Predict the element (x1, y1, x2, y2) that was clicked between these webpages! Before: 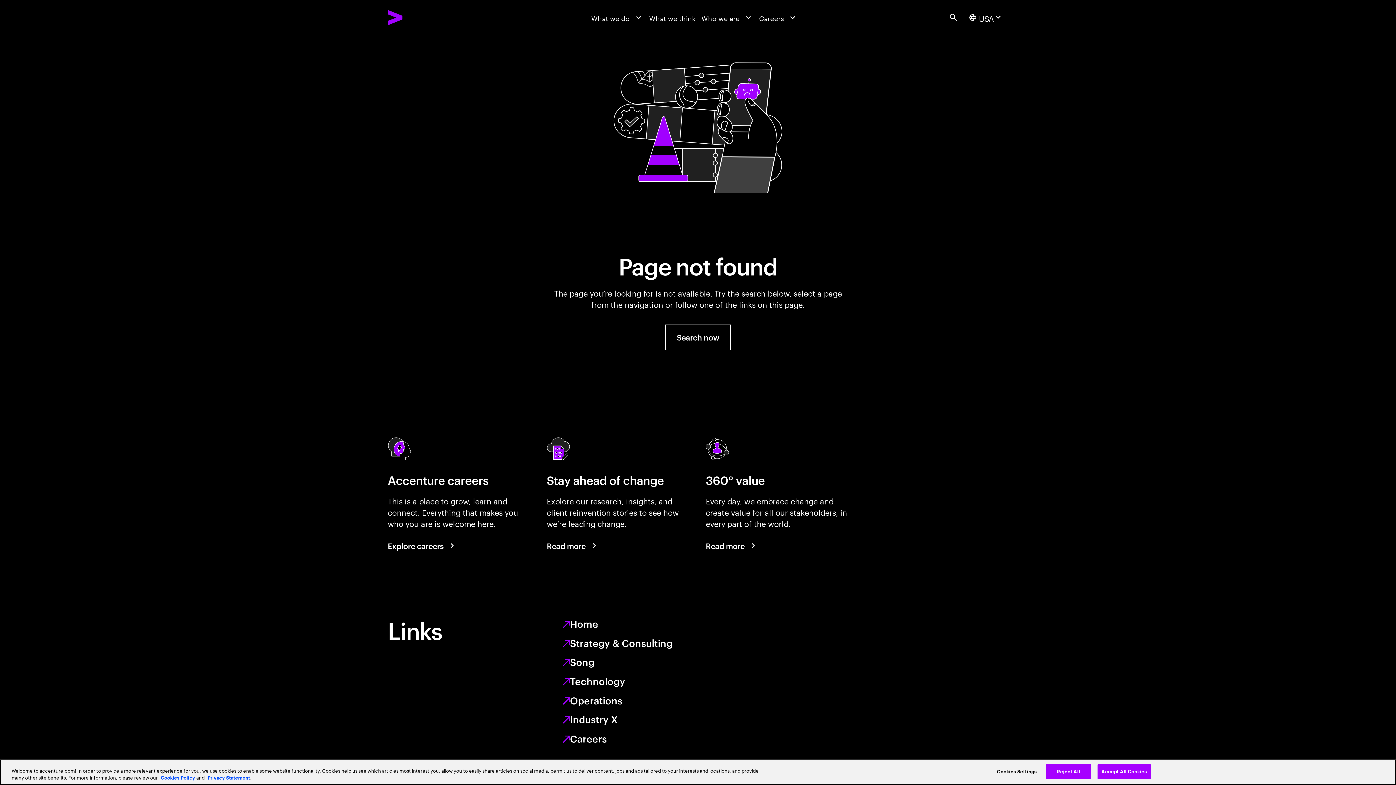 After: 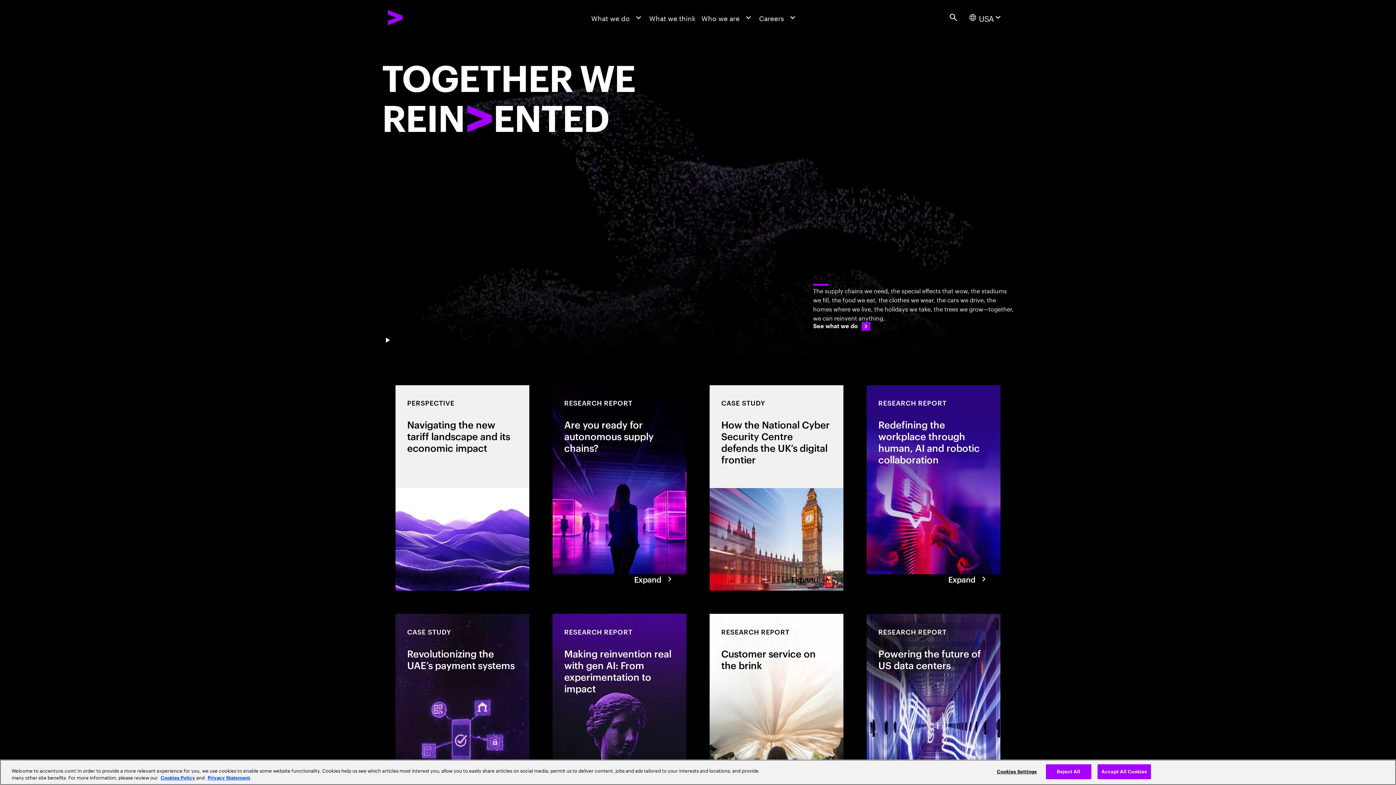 Action: bbox: (387, 9, 447, 25) label: Accenture Home